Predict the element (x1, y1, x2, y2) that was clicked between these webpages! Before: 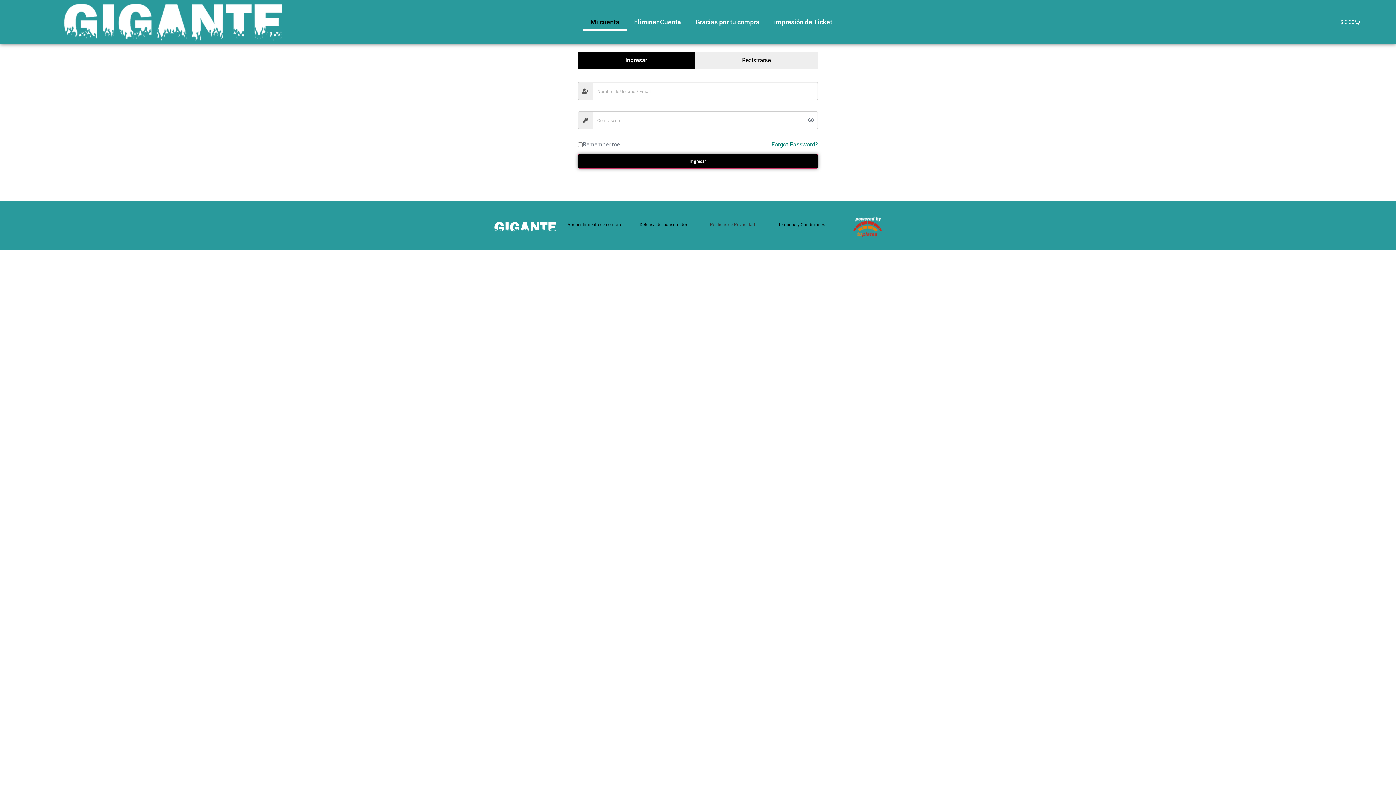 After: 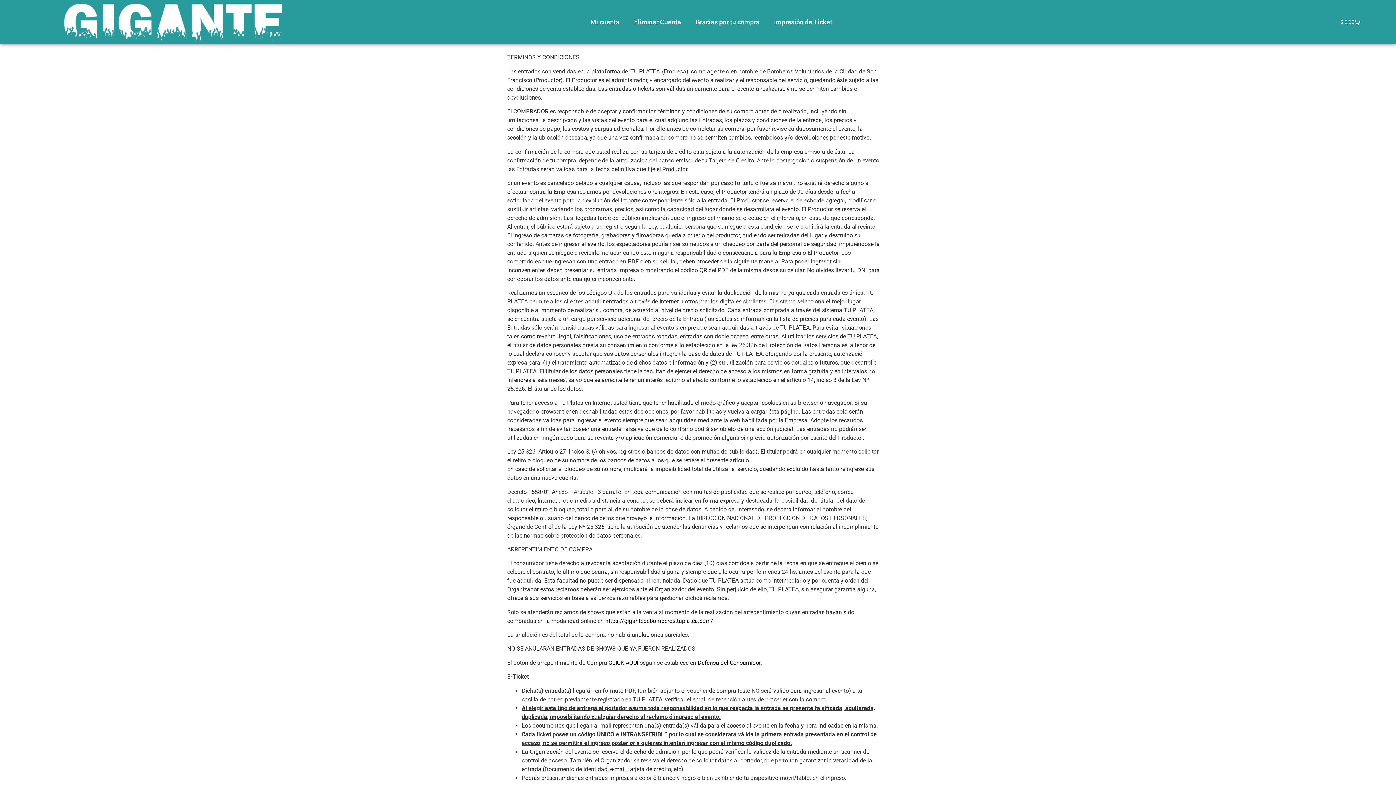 Action: label: Terminos y Condiciones bbox: (778, 222, 825, 227)